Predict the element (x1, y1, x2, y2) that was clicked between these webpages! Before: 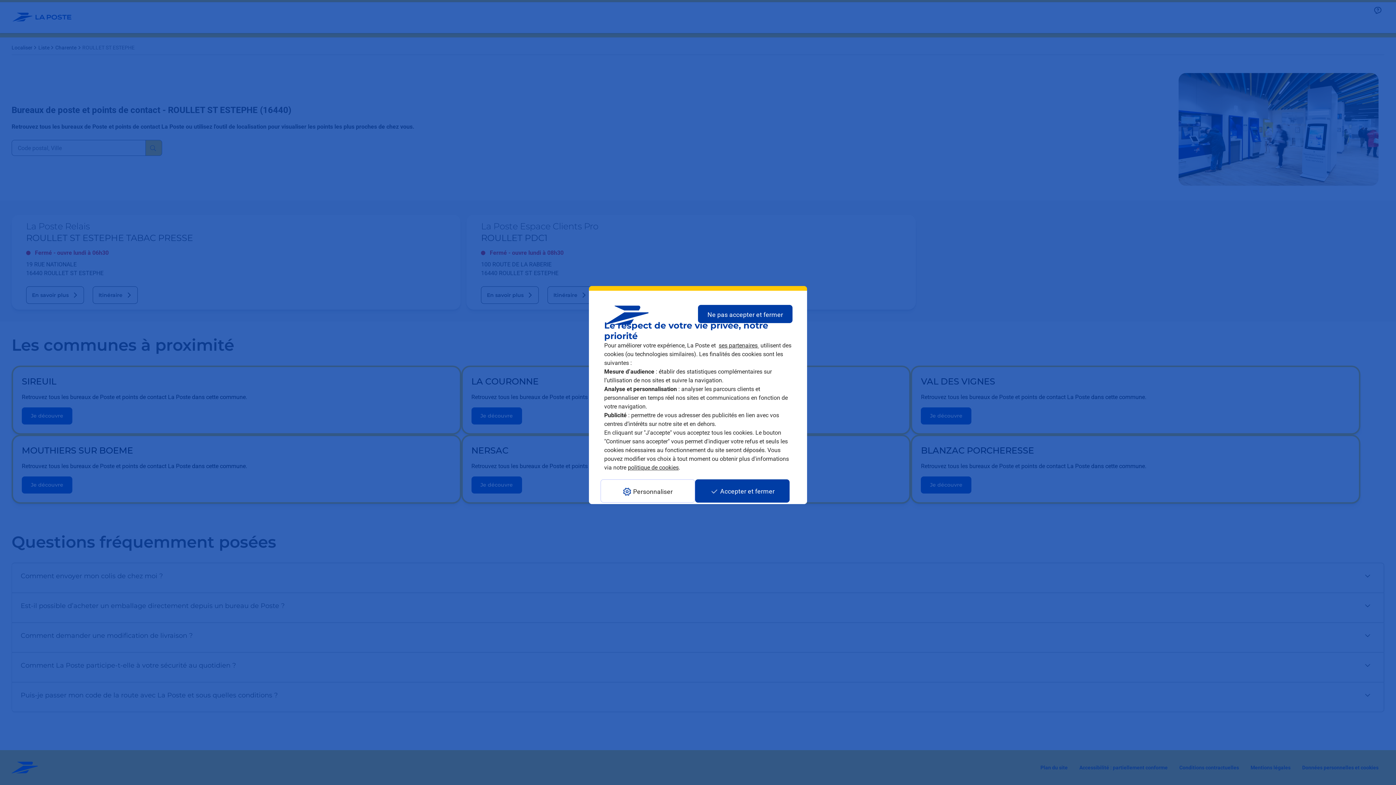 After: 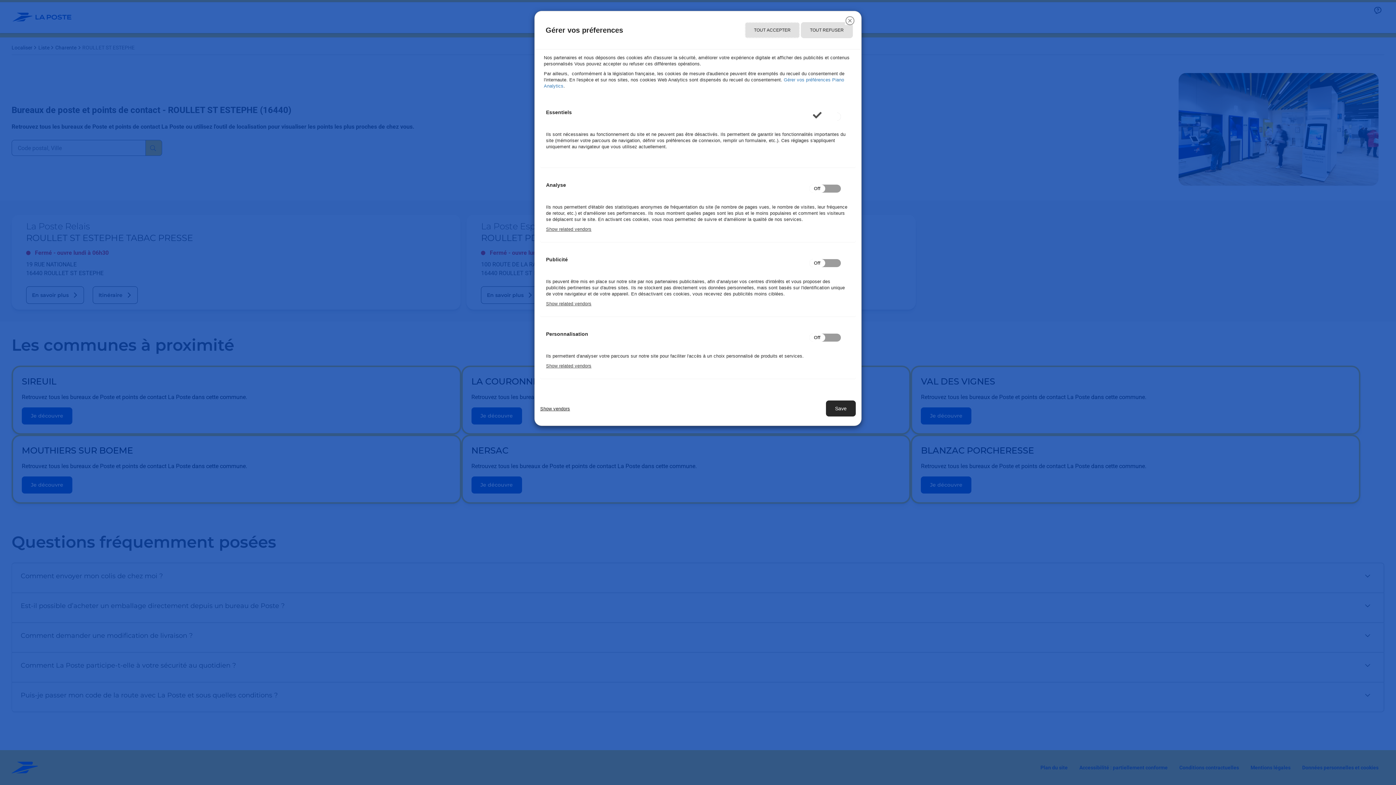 Action: bbox: (718, 342, 759, 349) label: ses partenaires 